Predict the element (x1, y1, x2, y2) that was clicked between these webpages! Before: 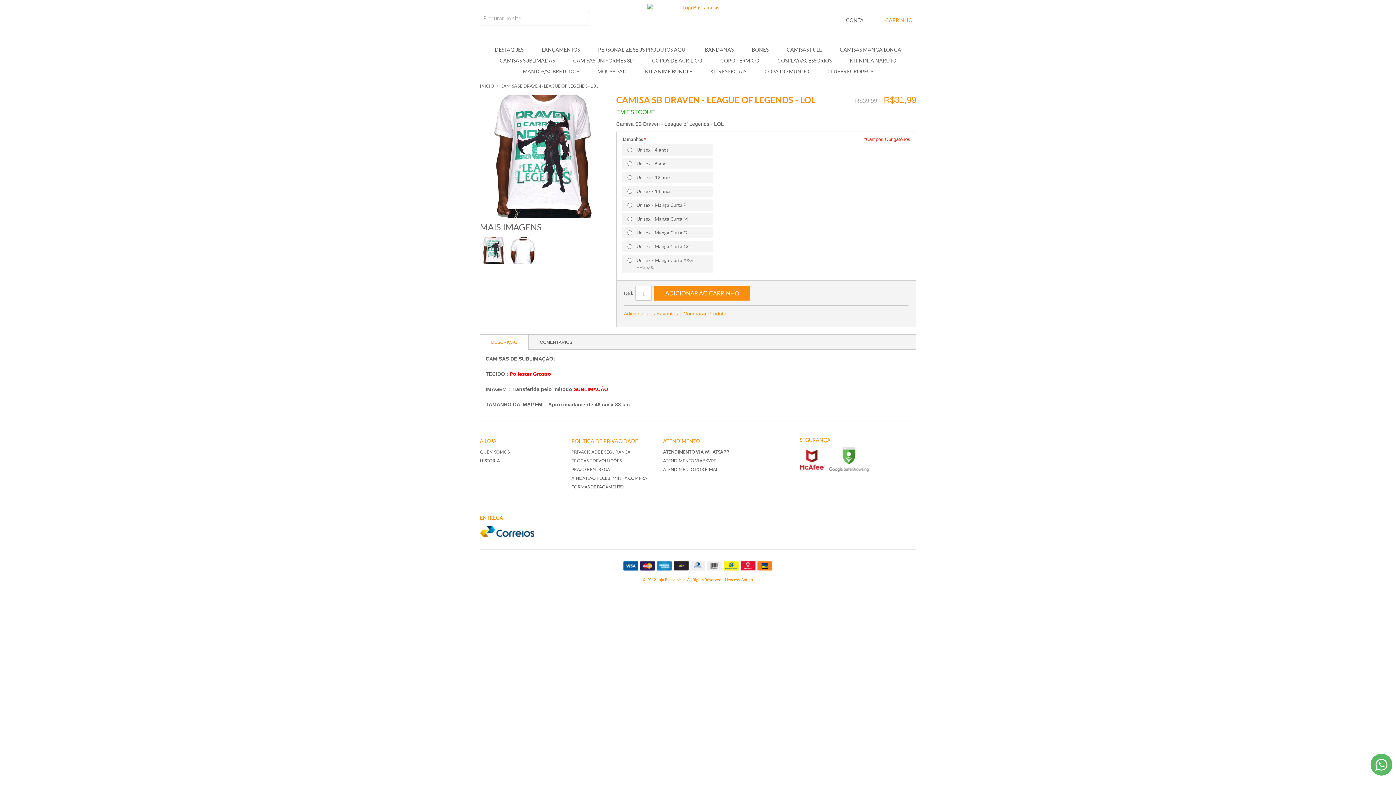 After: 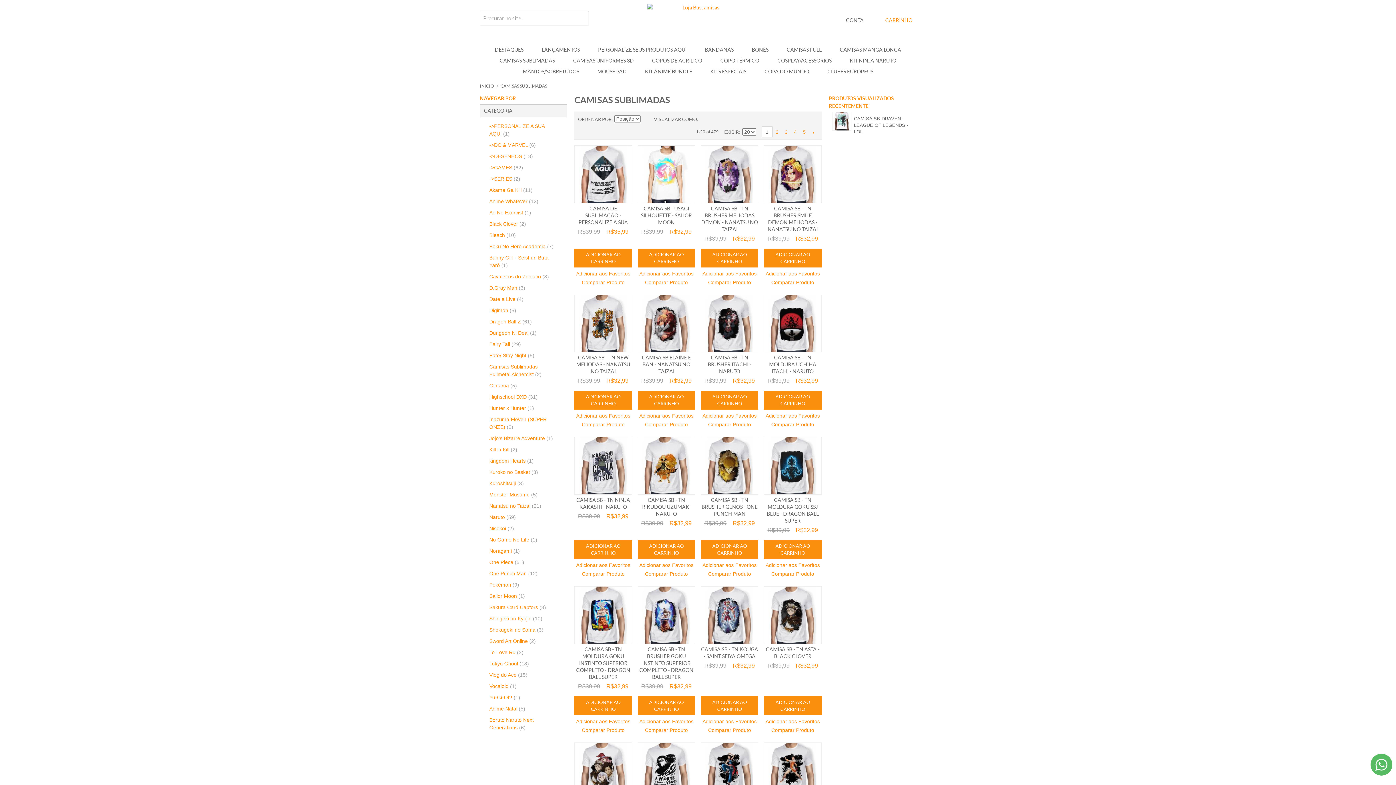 Action: label: CAMISAS SUBLIMADAS bbox: (490, 55, 564, 66)